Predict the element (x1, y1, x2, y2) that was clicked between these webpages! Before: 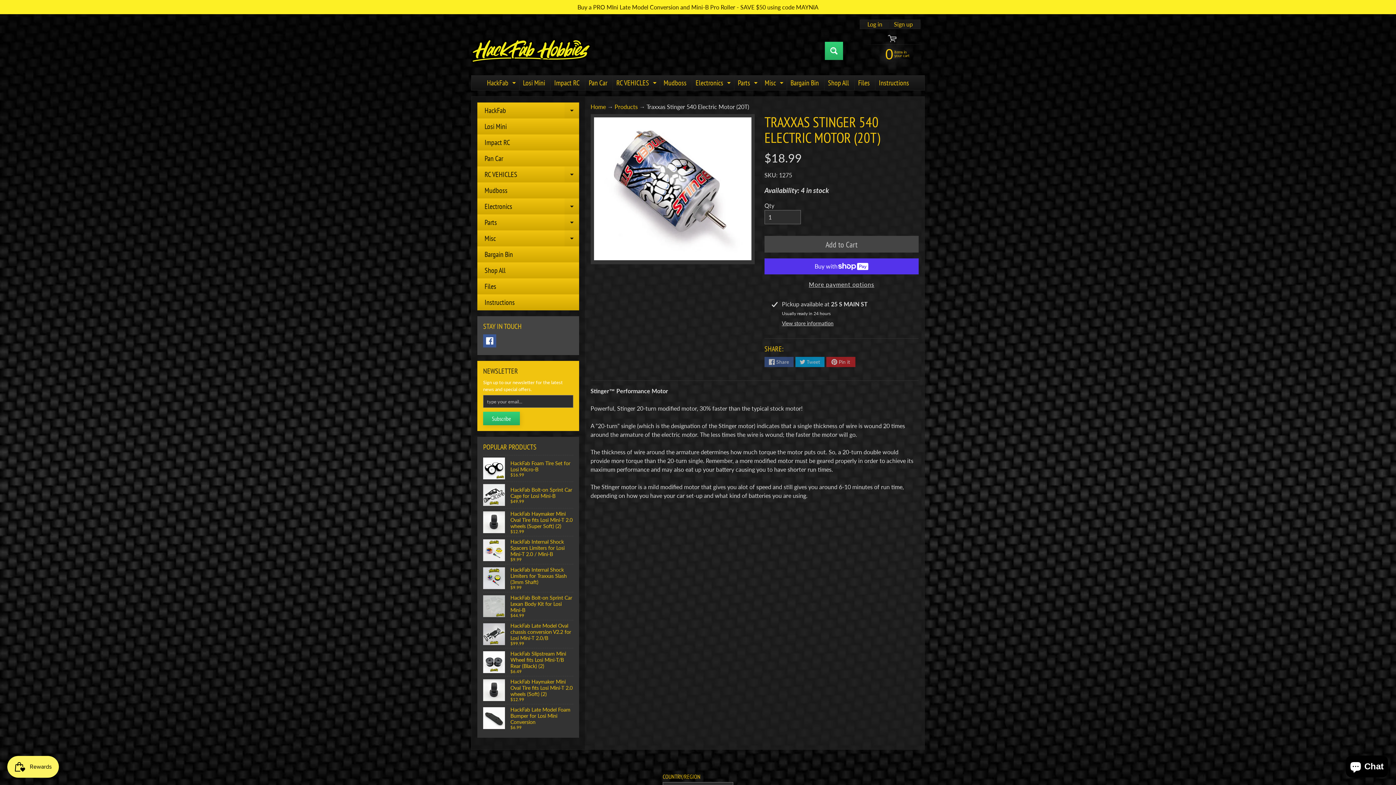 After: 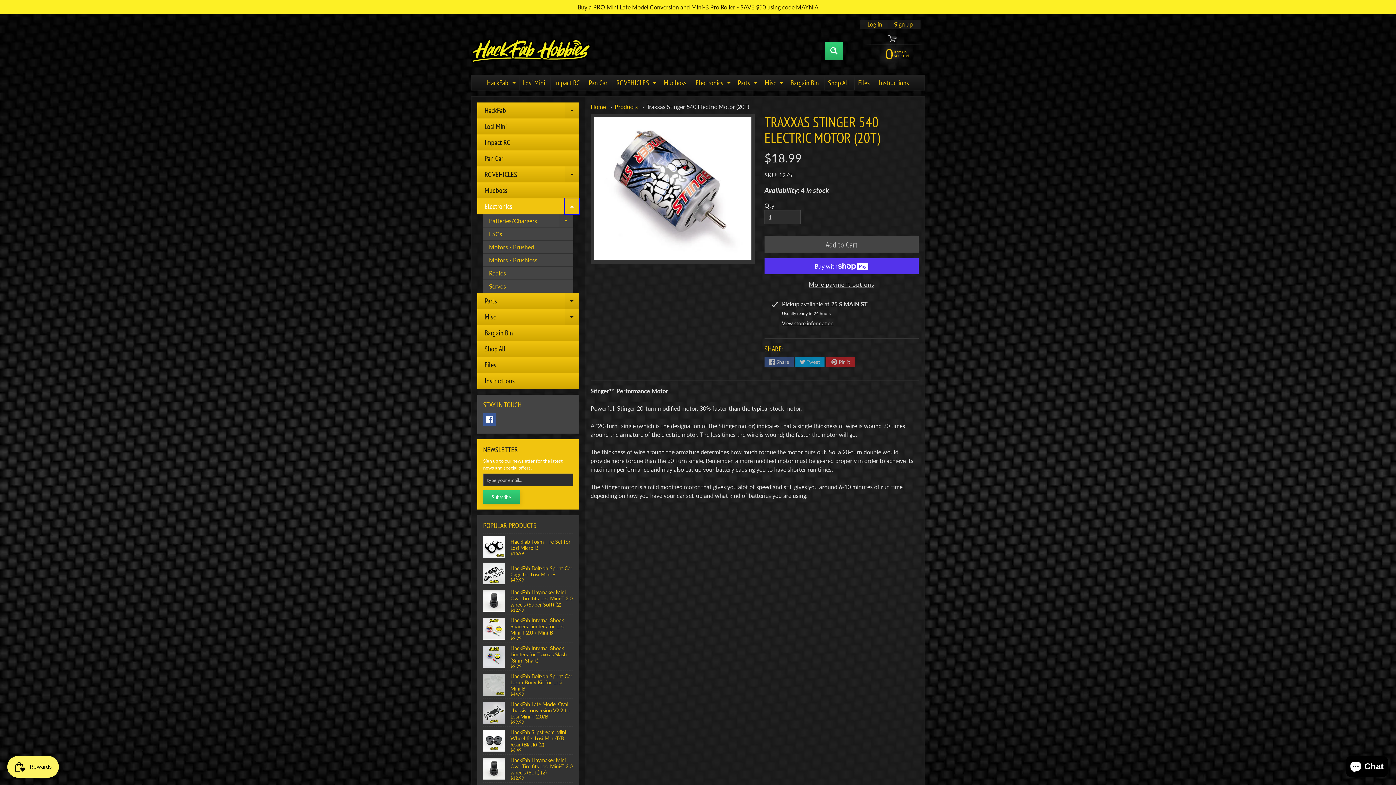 Action: label: Expand child menu bbox: (564, 198, 579, 214)